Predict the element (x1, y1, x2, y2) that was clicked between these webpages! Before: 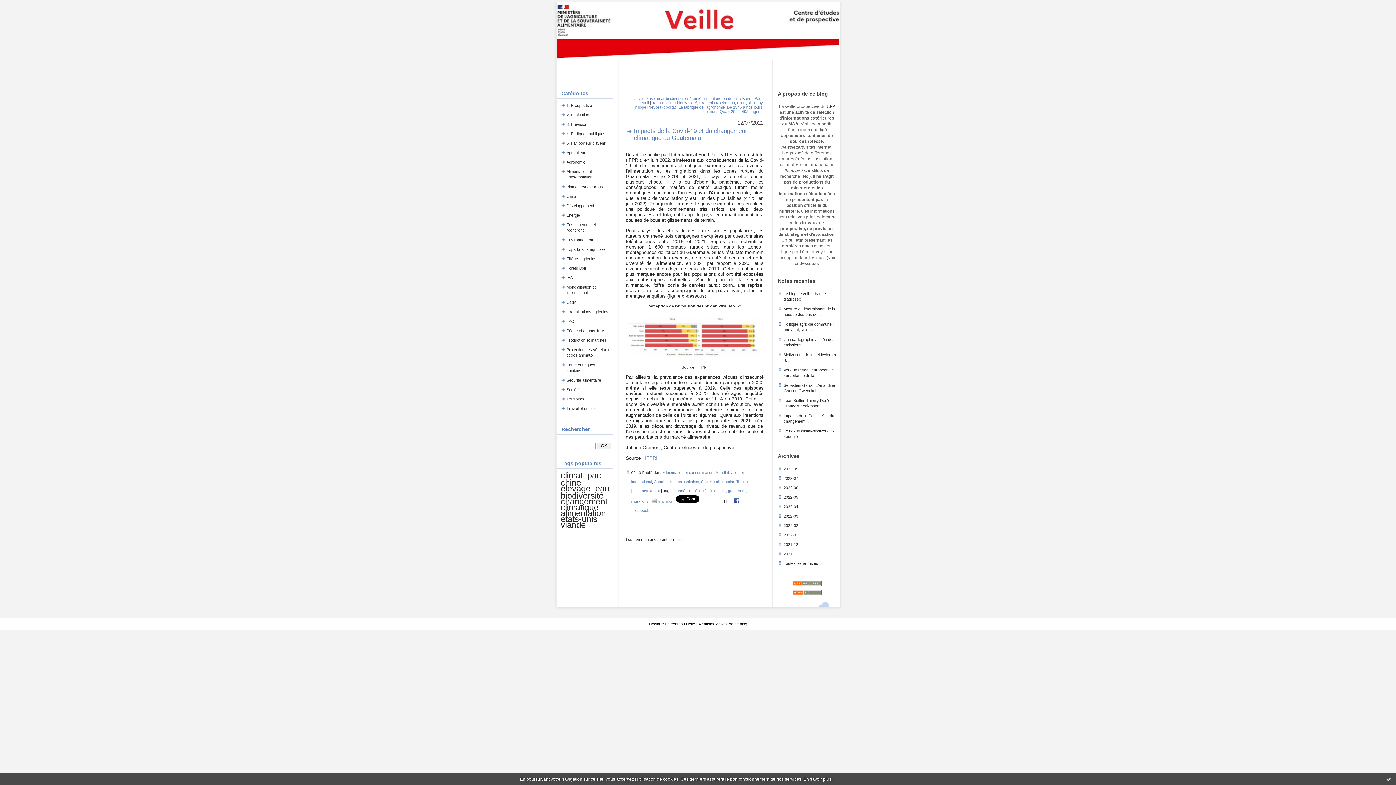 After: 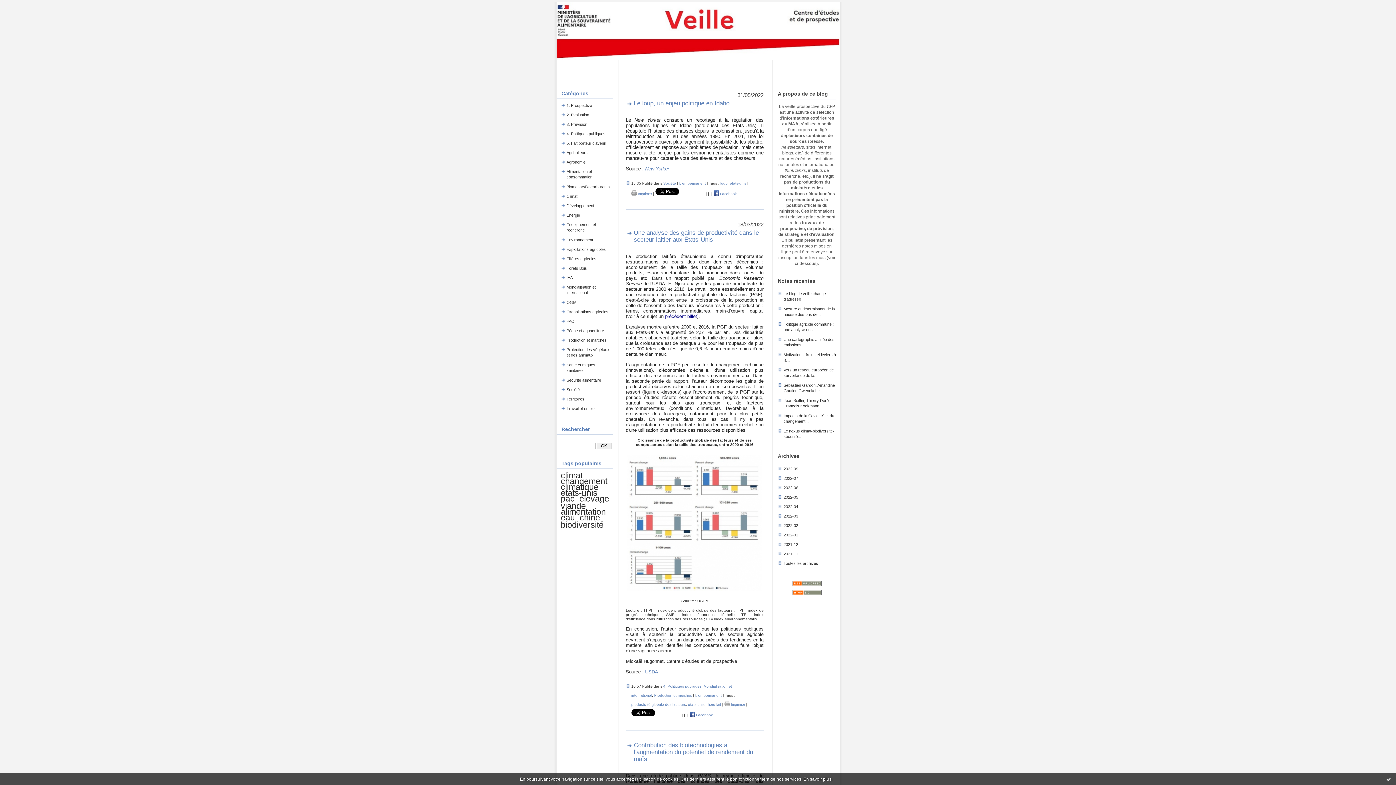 Action: label: etats-unis bbox: (560, 514, 597, 524)